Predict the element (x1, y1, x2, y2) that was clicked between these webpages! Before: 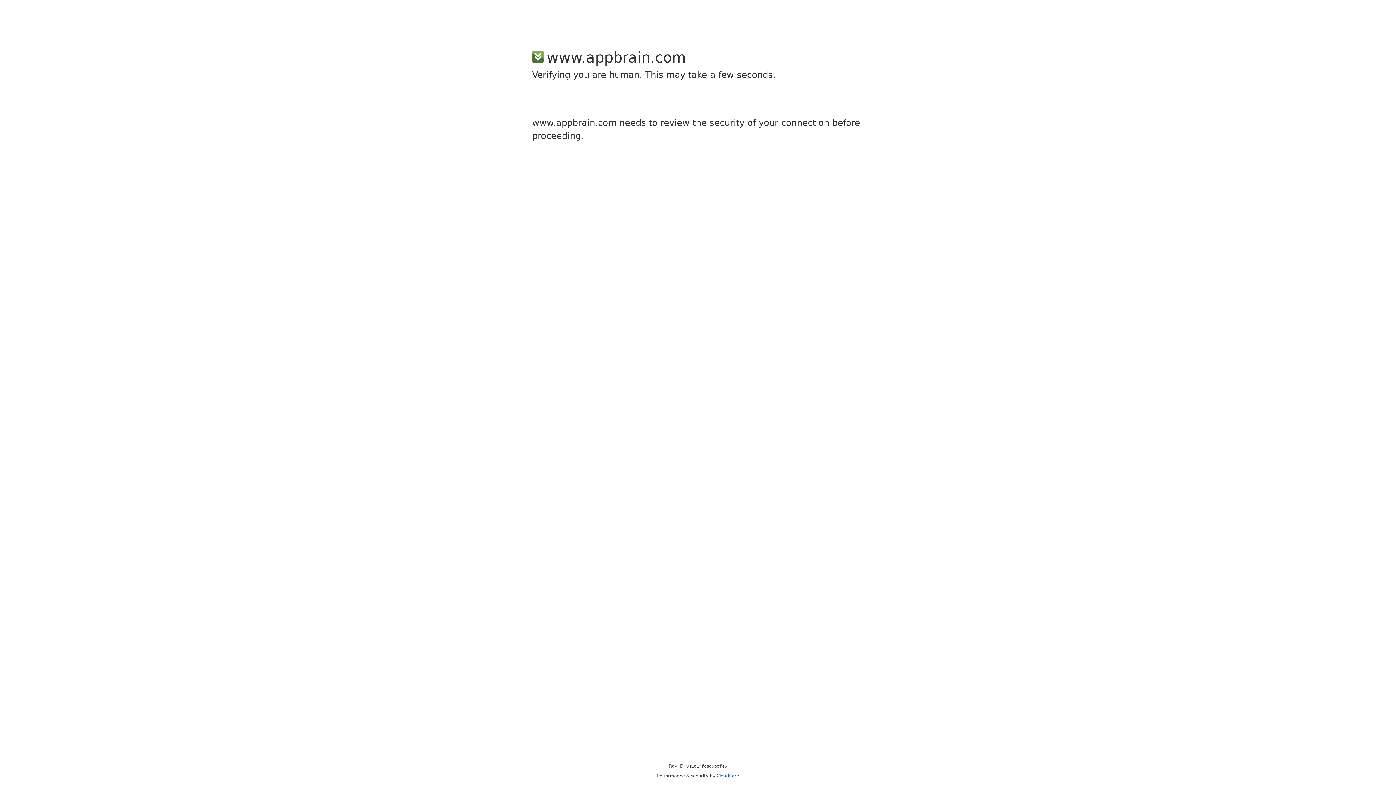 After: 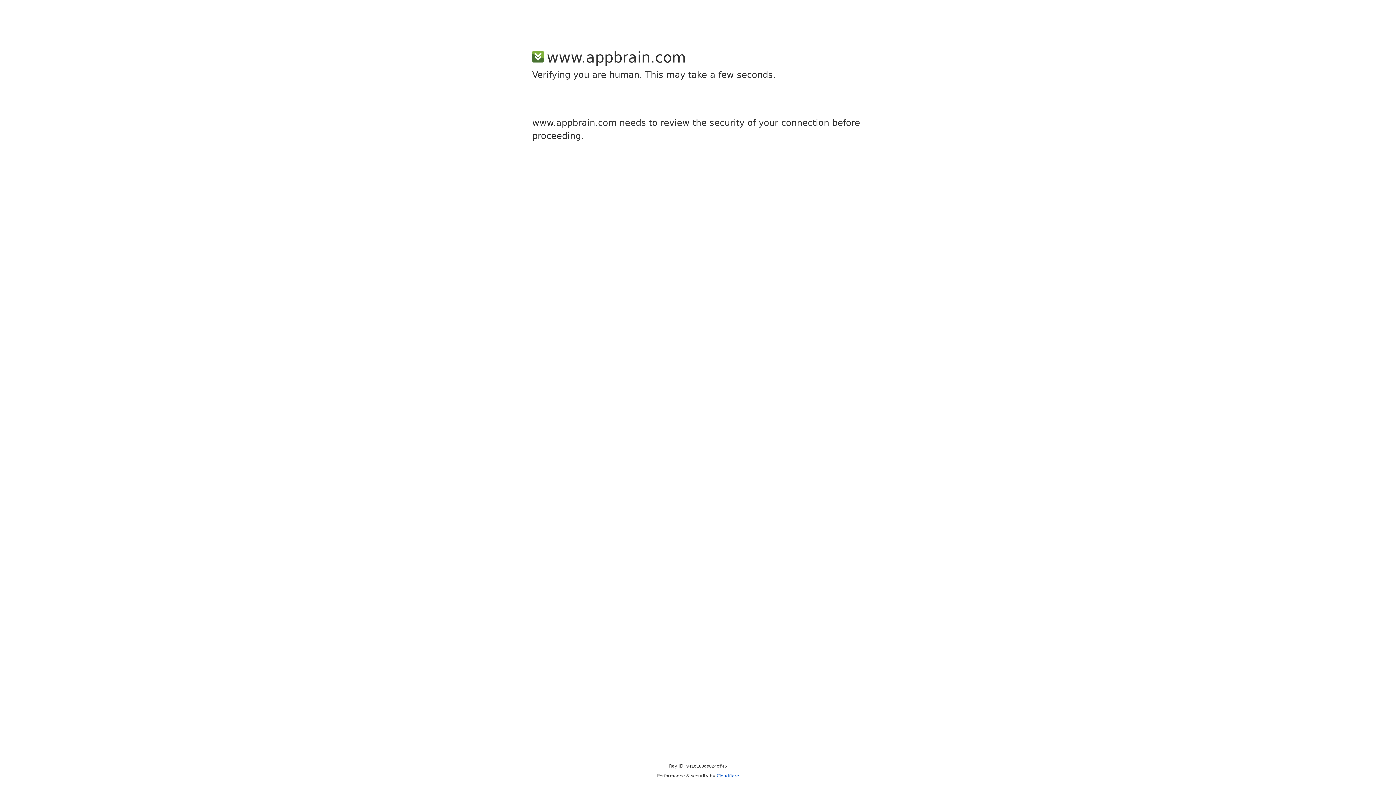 Action: label: Cloudflare bbox: (716, 773, 739, 778)